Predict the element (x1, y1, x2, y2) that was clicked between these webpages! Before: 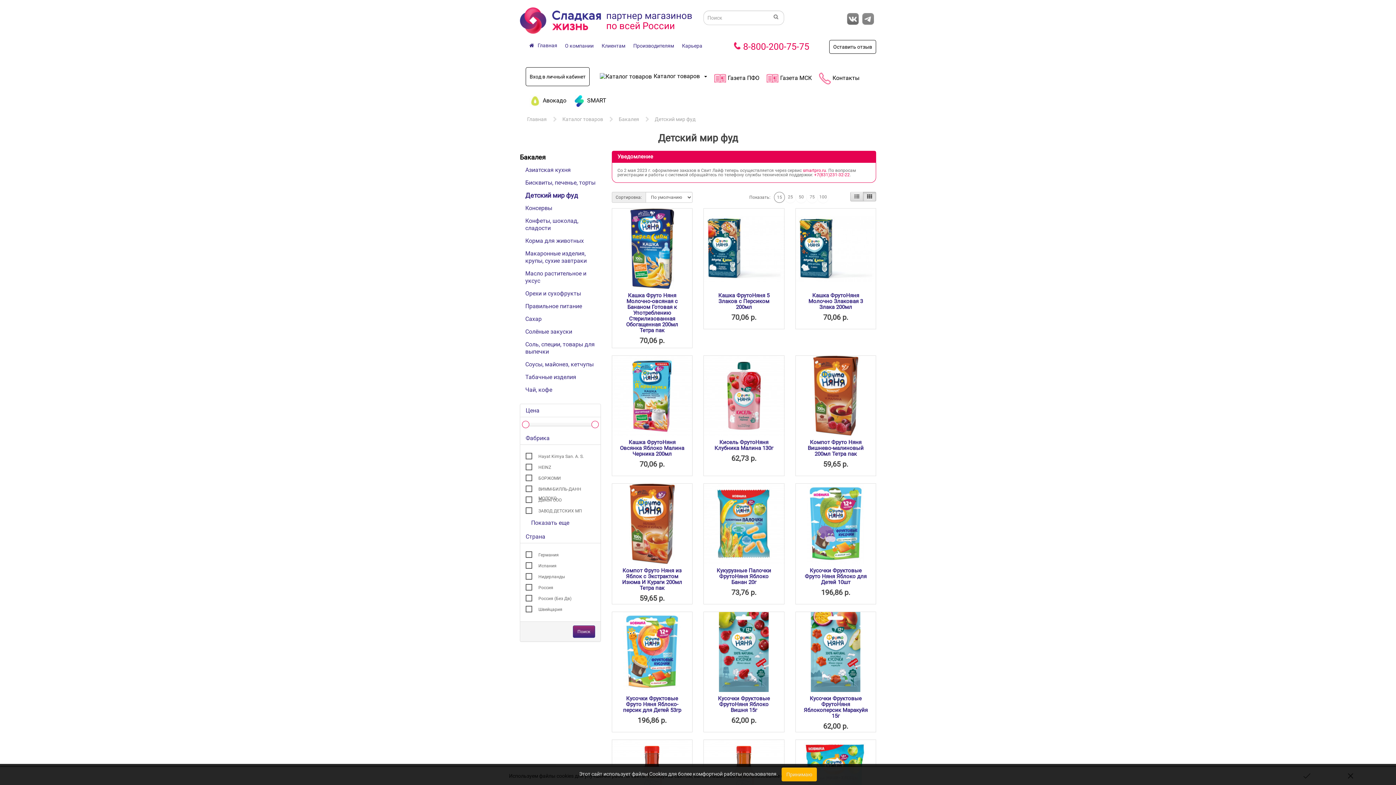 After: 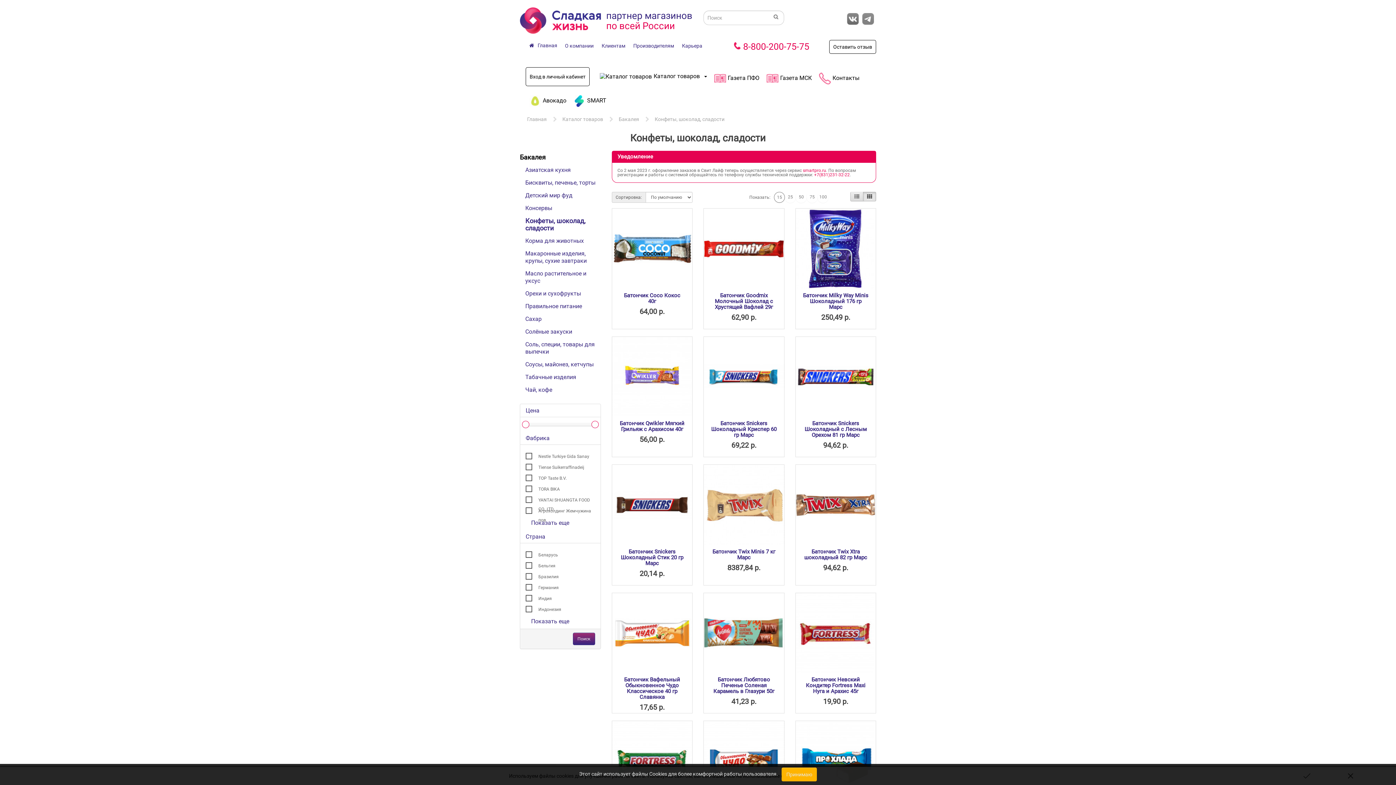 Action: bbox: (520, 214, 600, 234) label: Конфеты, шоколад, сладости